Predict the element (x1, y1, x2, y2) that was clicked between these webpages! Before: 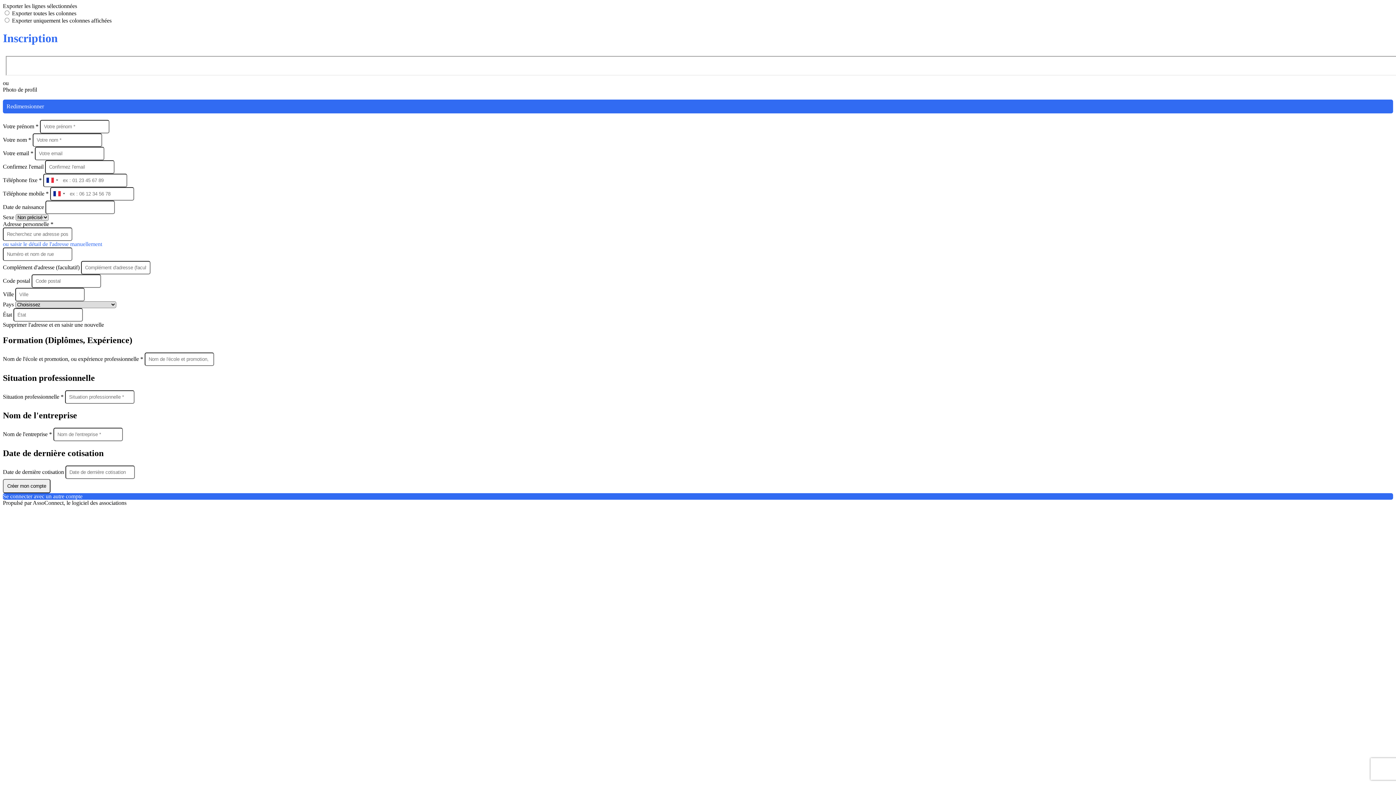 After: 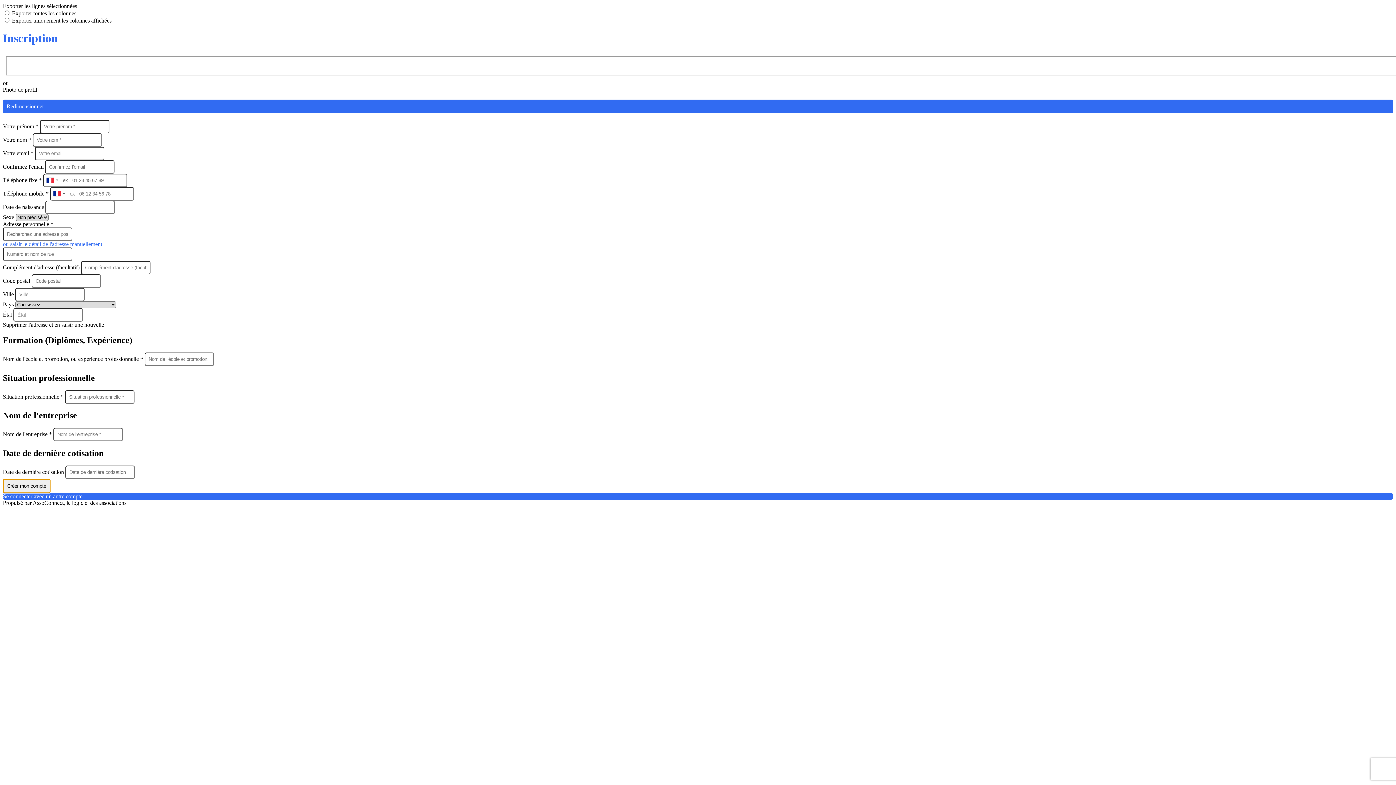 Action: label: Créer mon compte bbox: (2, 479, 50, 493)